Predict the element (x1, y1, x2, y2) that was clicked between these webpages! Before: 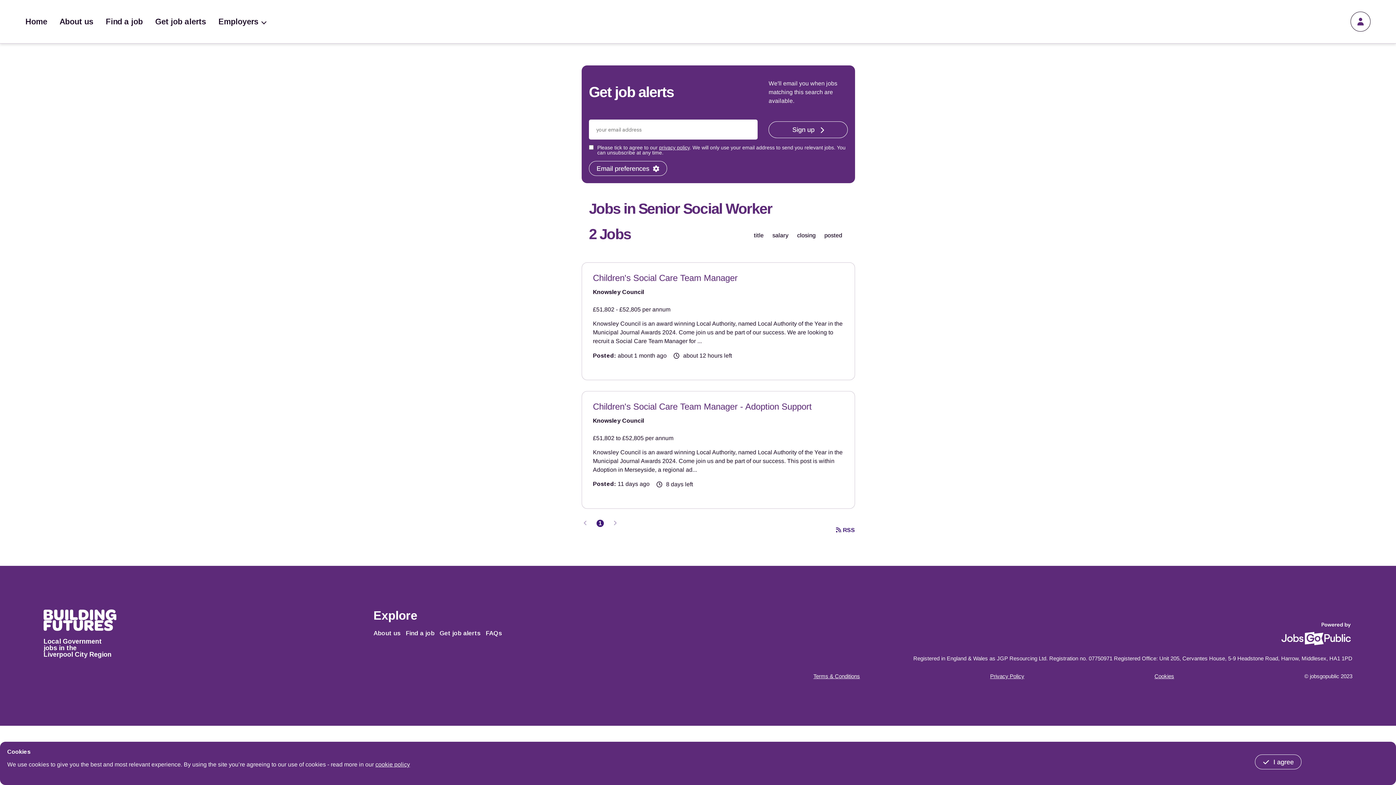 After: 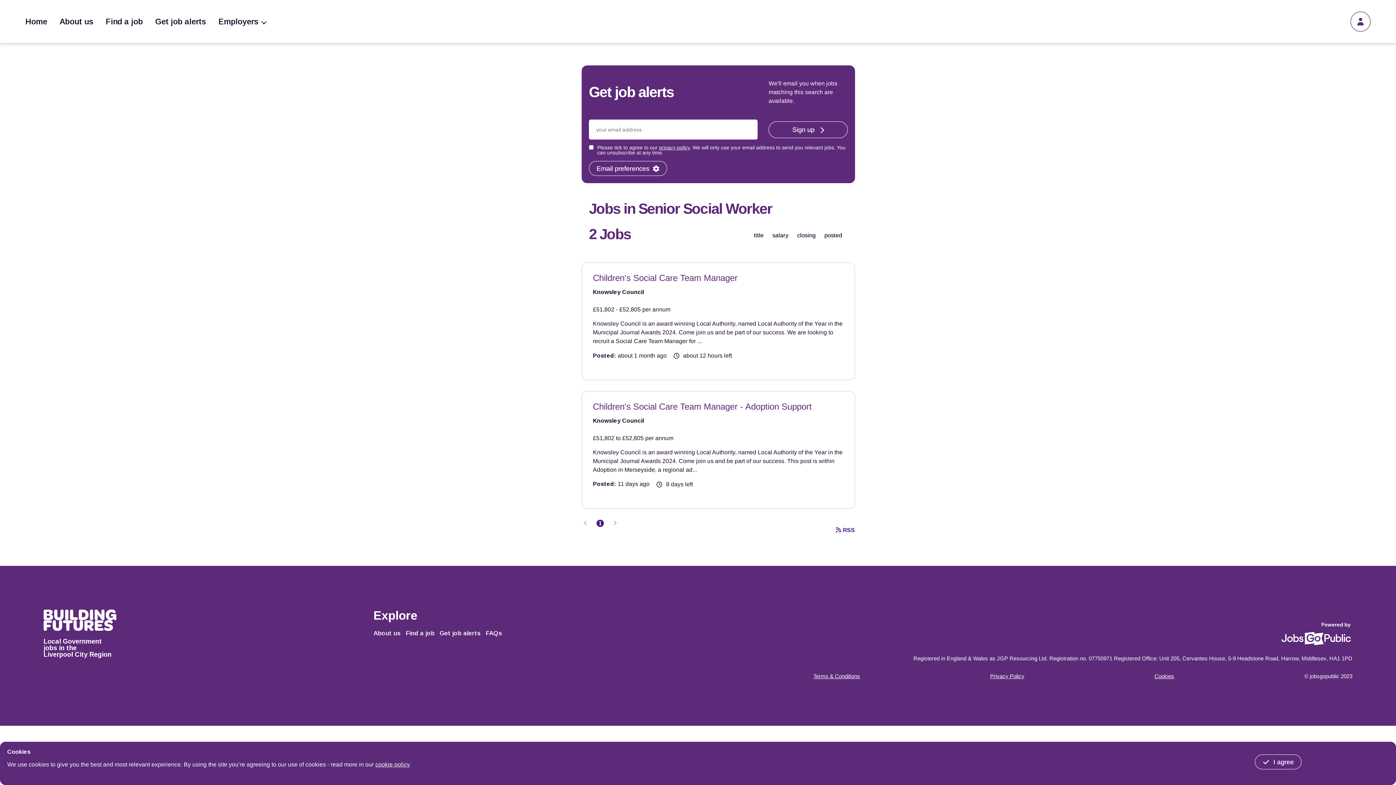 Action: label: Cookies bbox: (1154, 673, 1174, 679)